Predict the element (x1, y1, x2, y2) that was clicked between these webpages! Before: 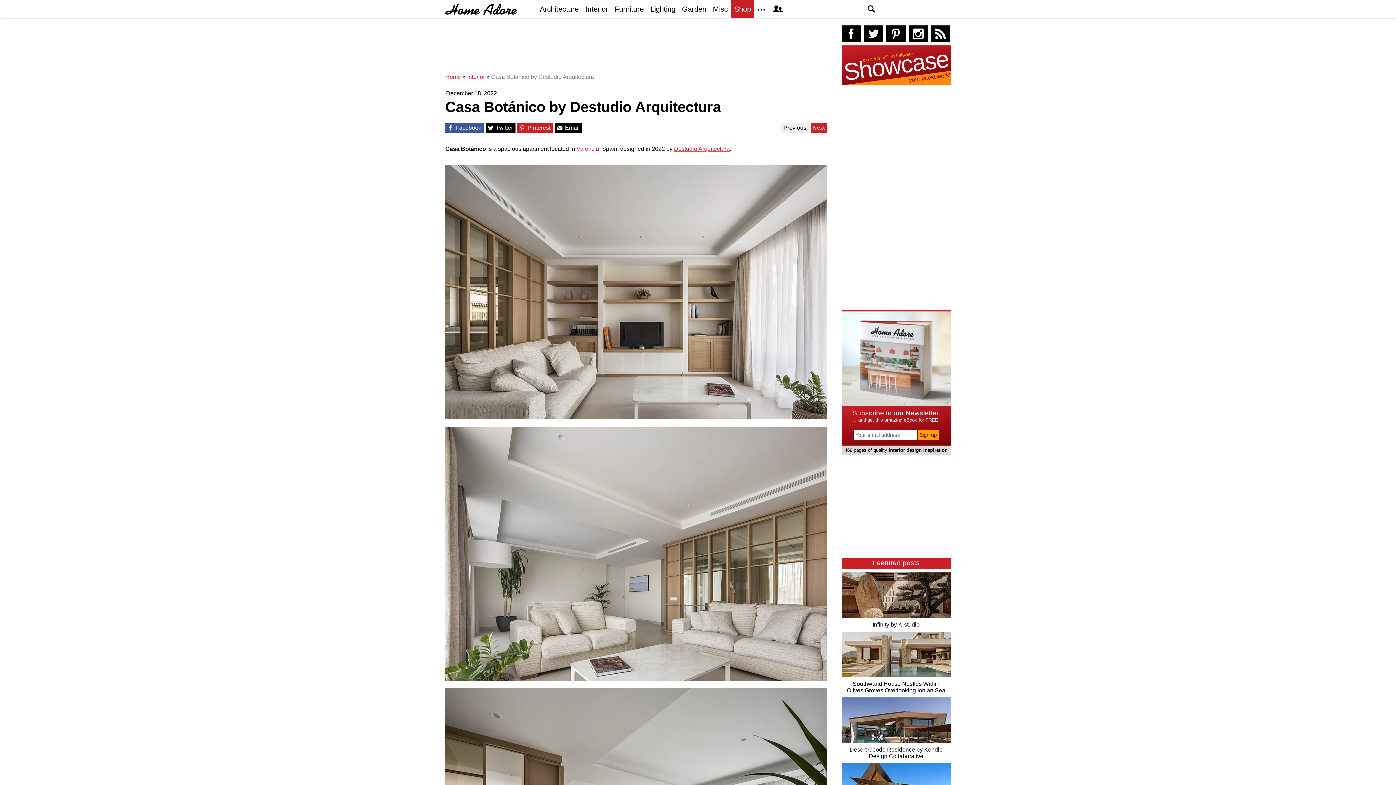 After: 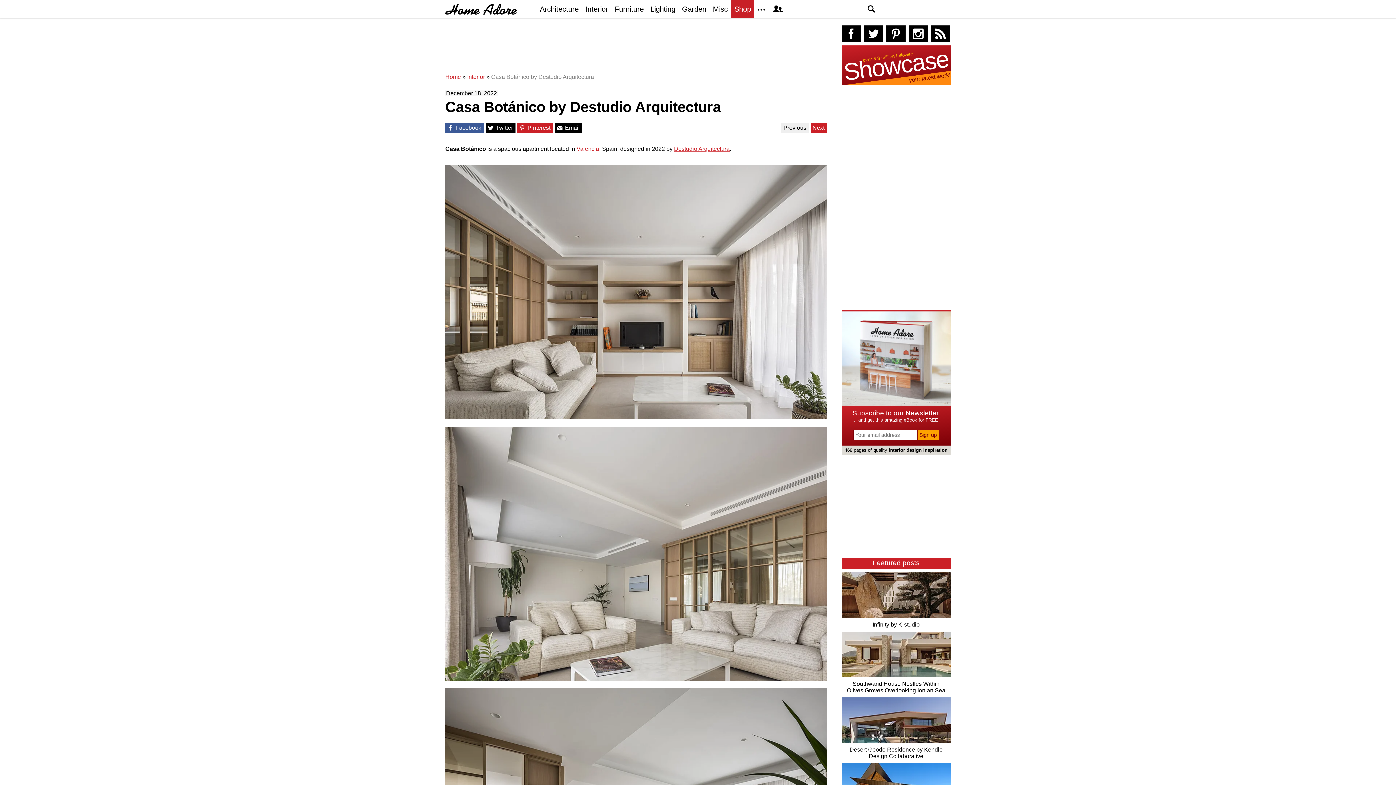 Action: label: Share on Facebook bbox: (445, 122, 484, 133)